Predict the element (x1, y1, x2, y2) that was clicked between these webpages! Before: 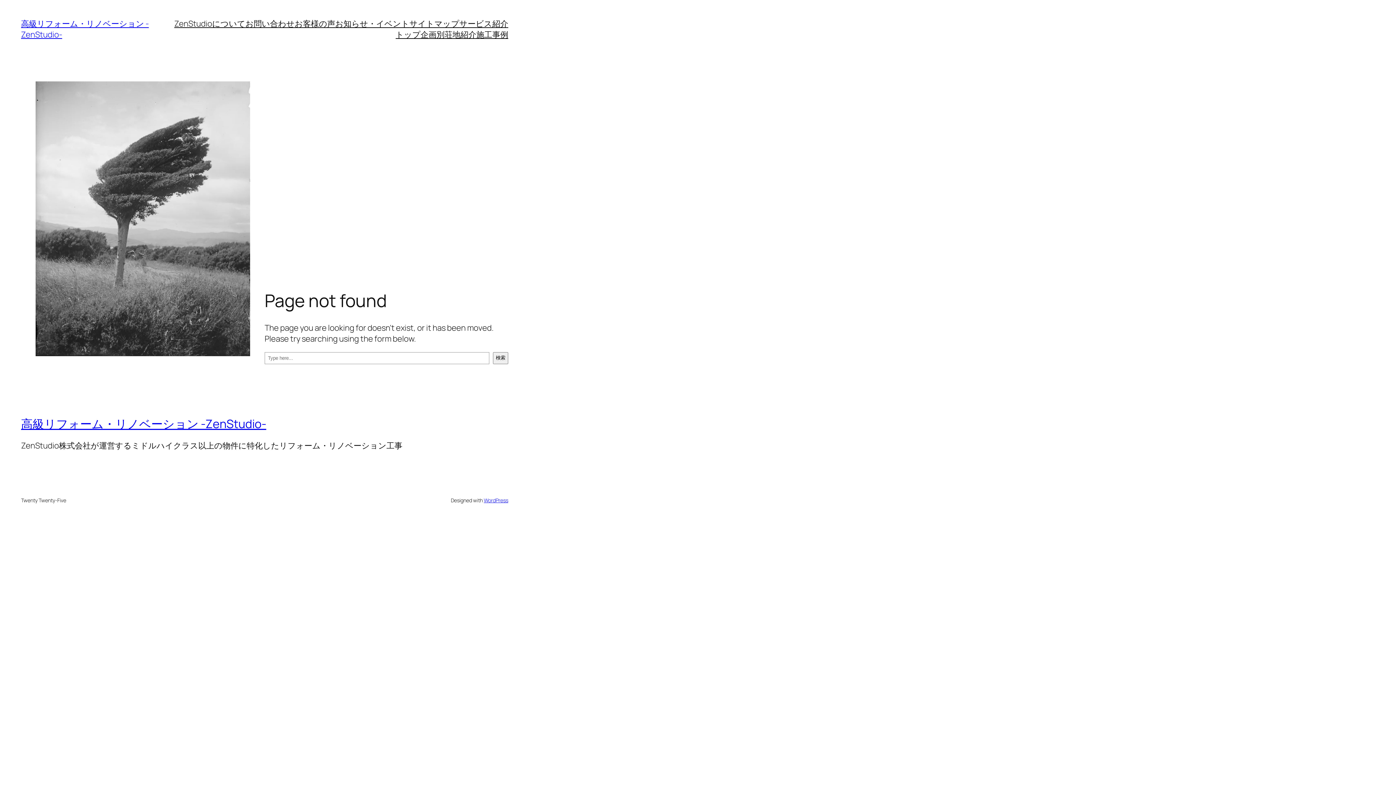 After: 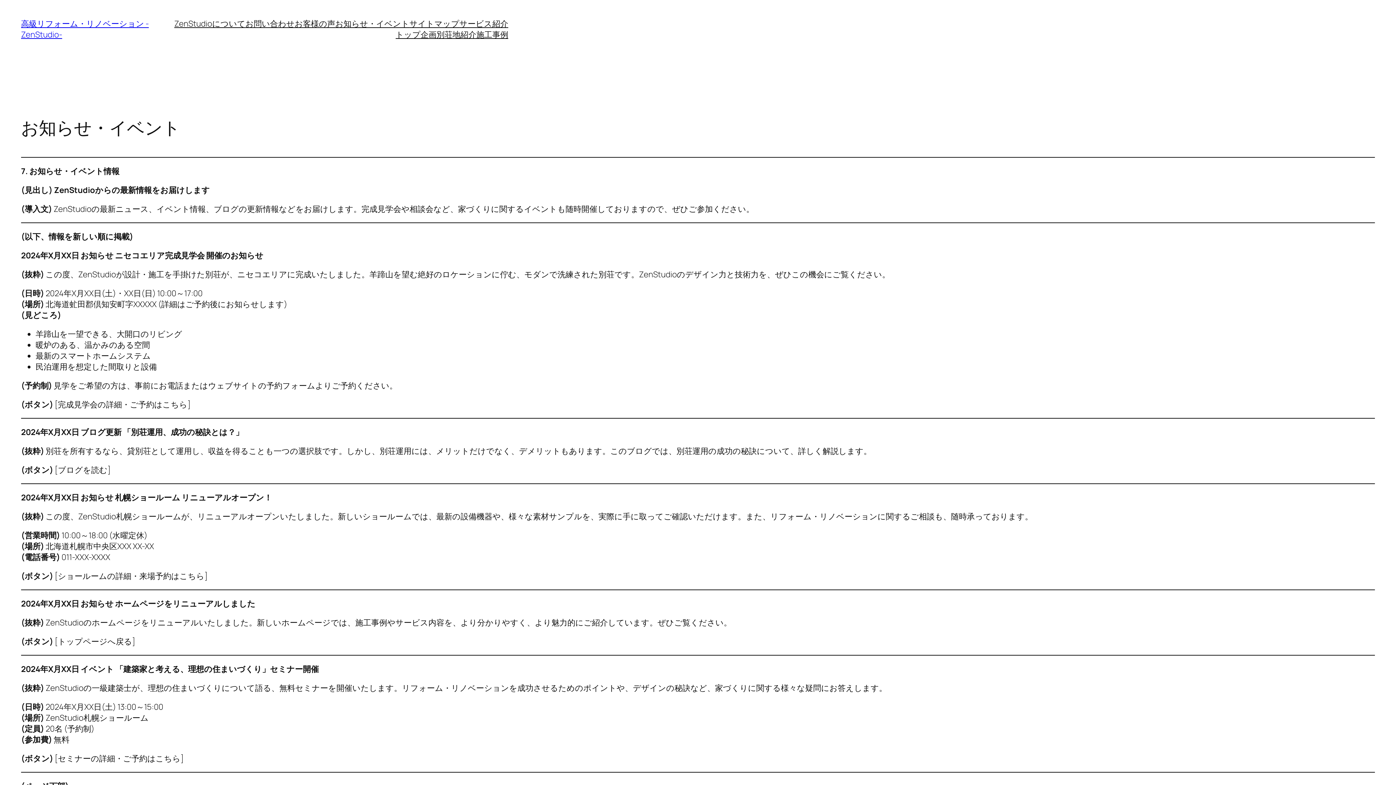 Action: bbox: (335, 18, 409, 29) label: お知らせ・イベント